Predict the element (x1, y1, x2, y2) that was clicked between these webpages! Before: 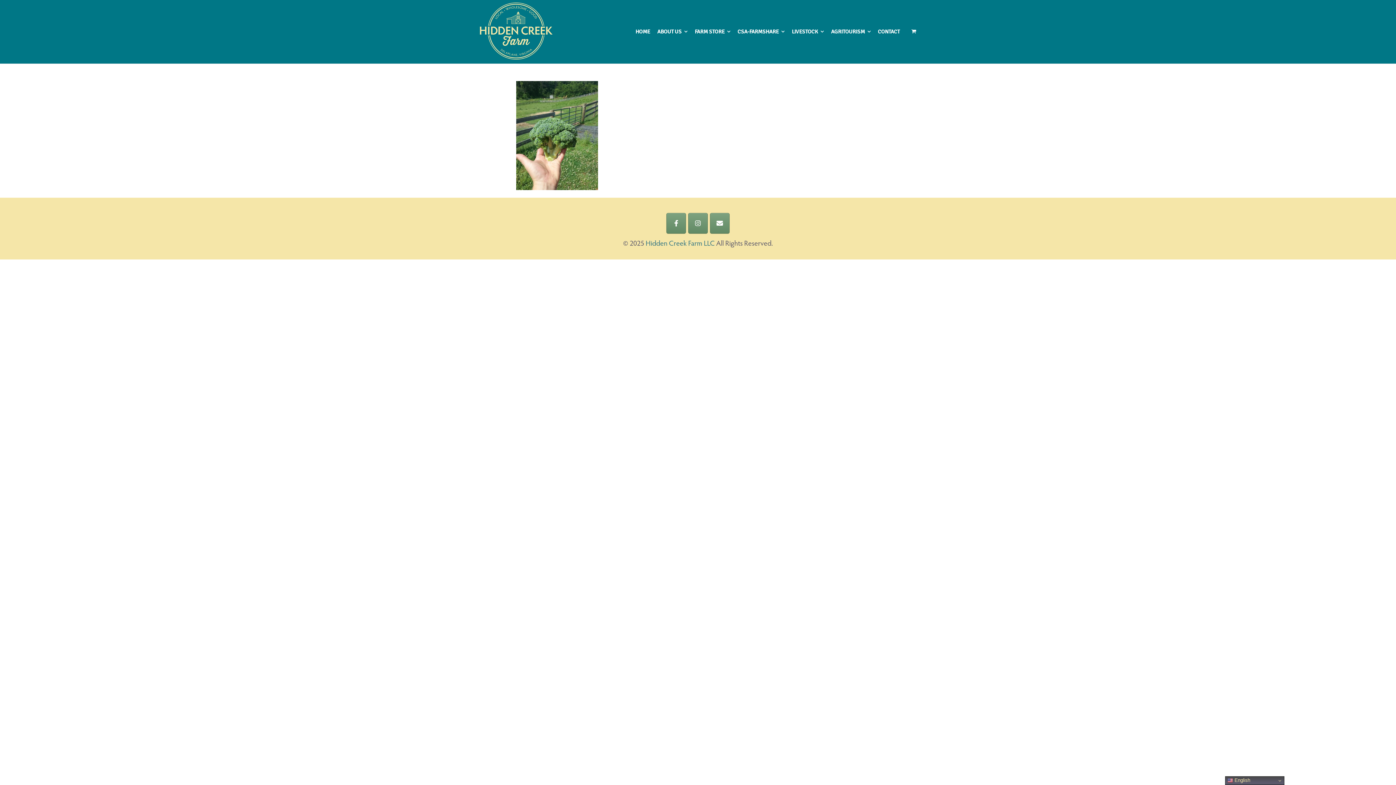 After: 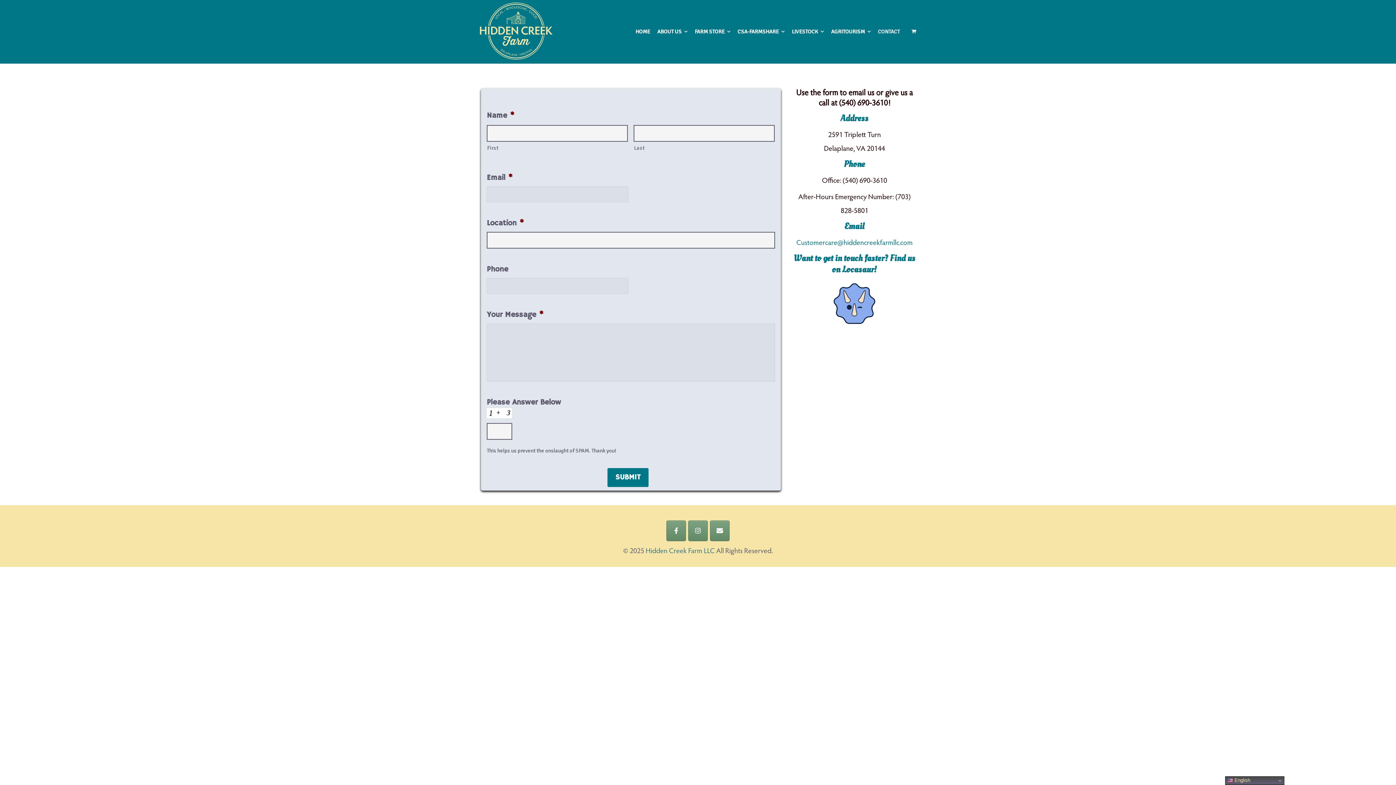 Action: bbox: (874, 0, 903, 63) label: CONTACT